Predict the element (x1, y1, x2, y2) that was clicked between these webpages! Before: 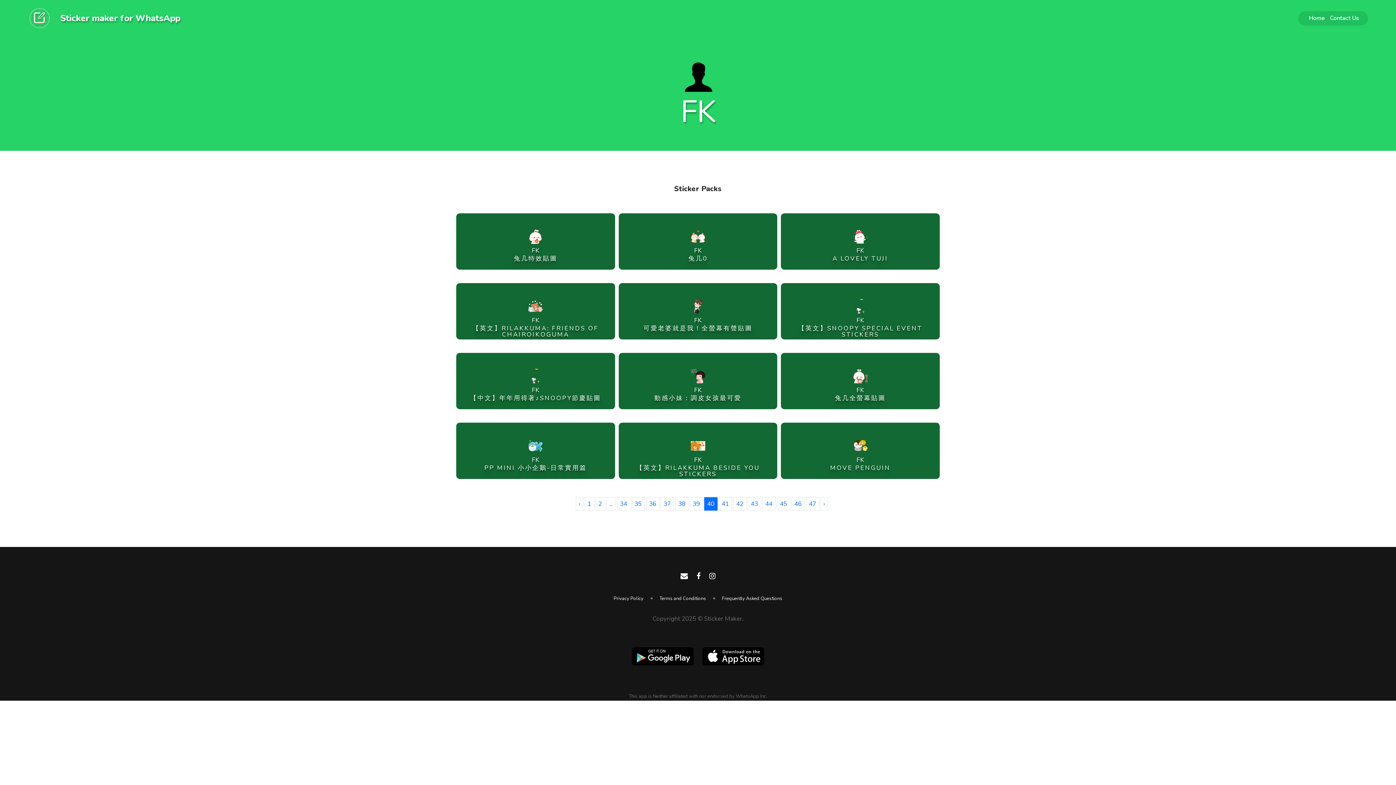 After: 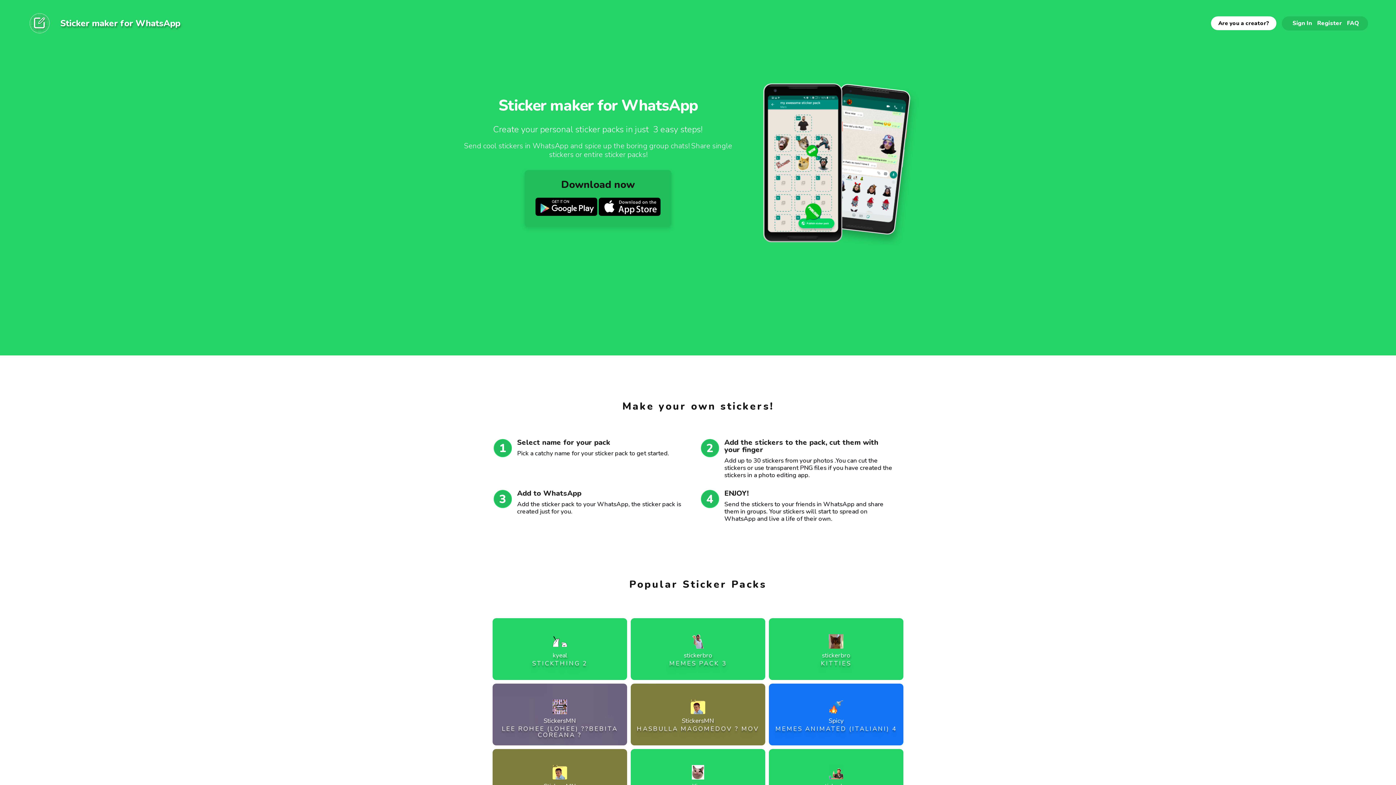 Action: bbox: (27, 5, 51, 30)